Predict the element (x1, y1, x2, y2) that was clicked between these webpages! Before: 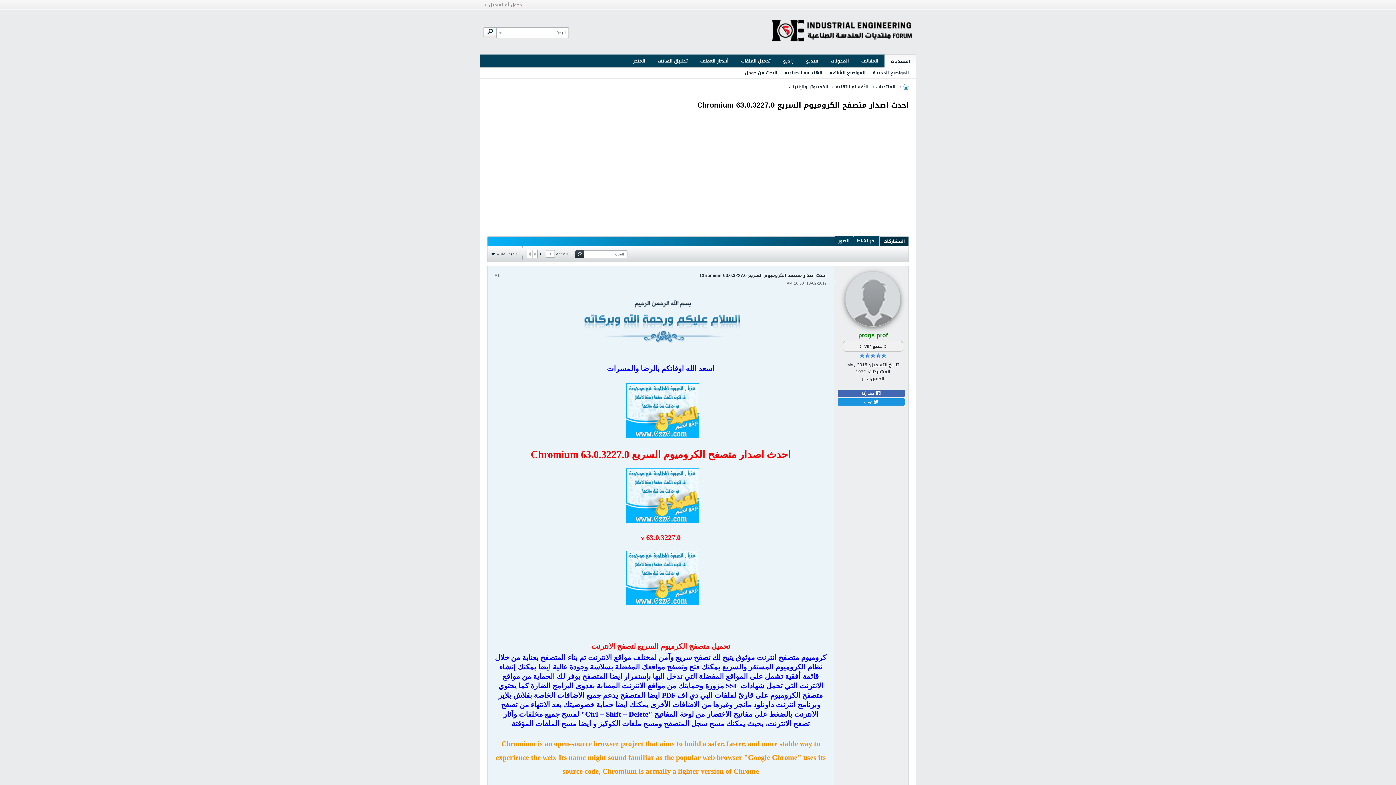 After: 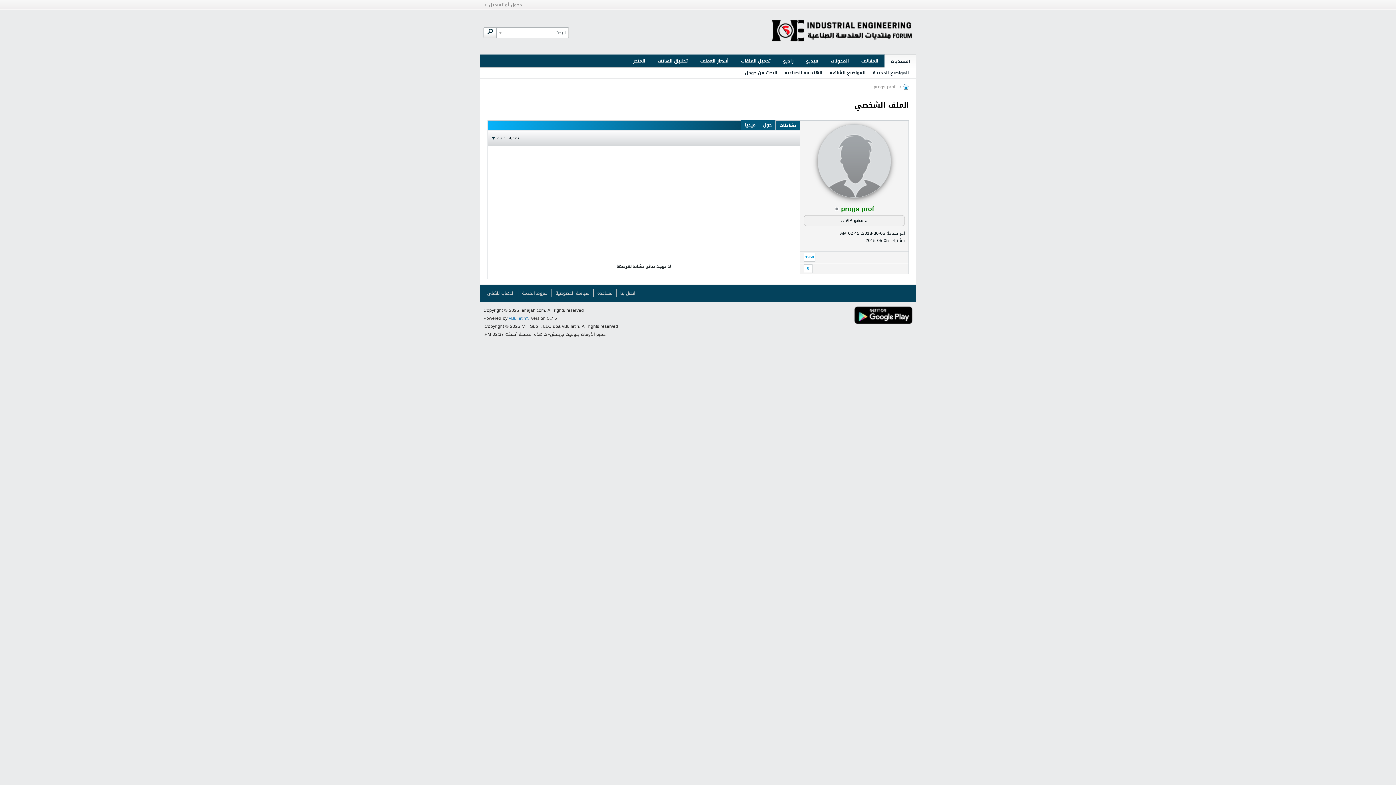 Action: bbox: (858, 329, 888, 341) label: progs prof